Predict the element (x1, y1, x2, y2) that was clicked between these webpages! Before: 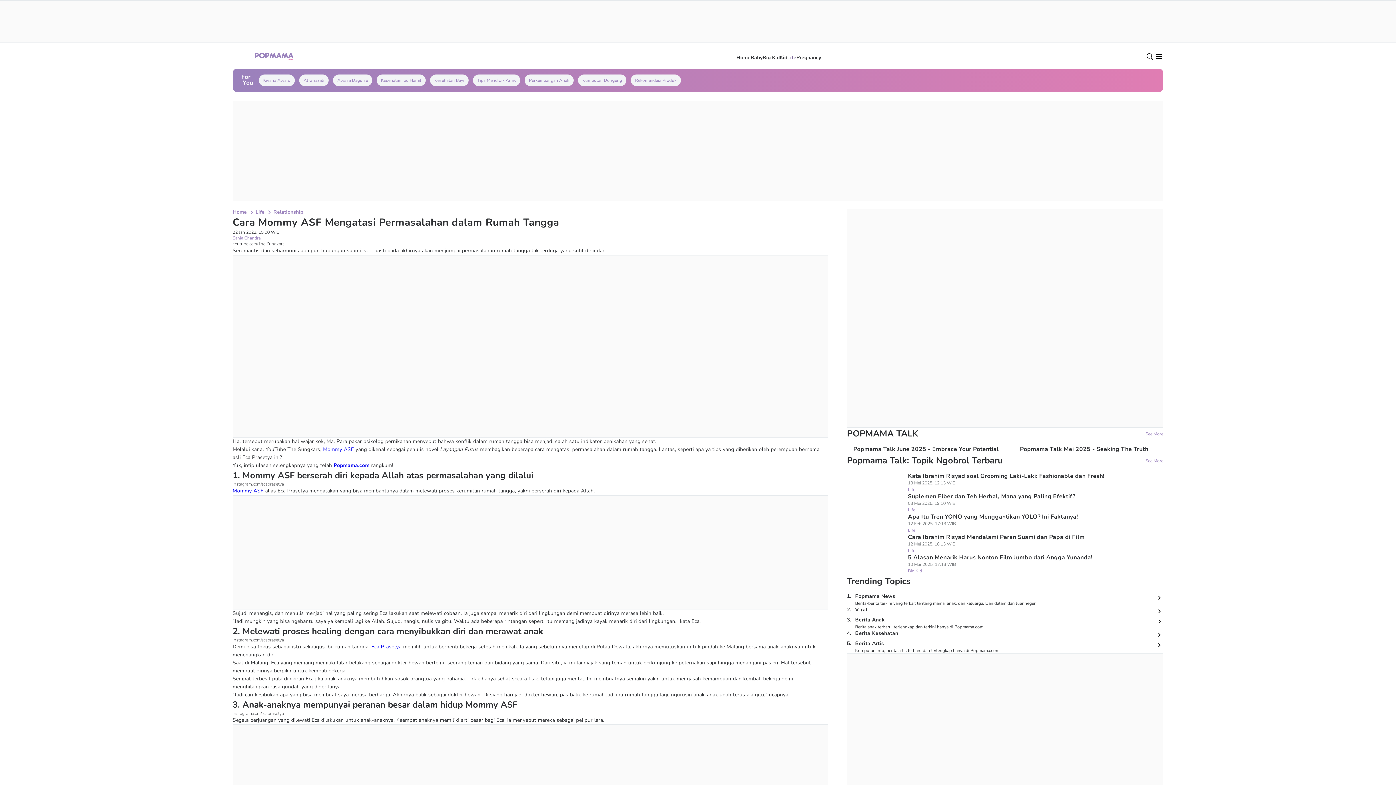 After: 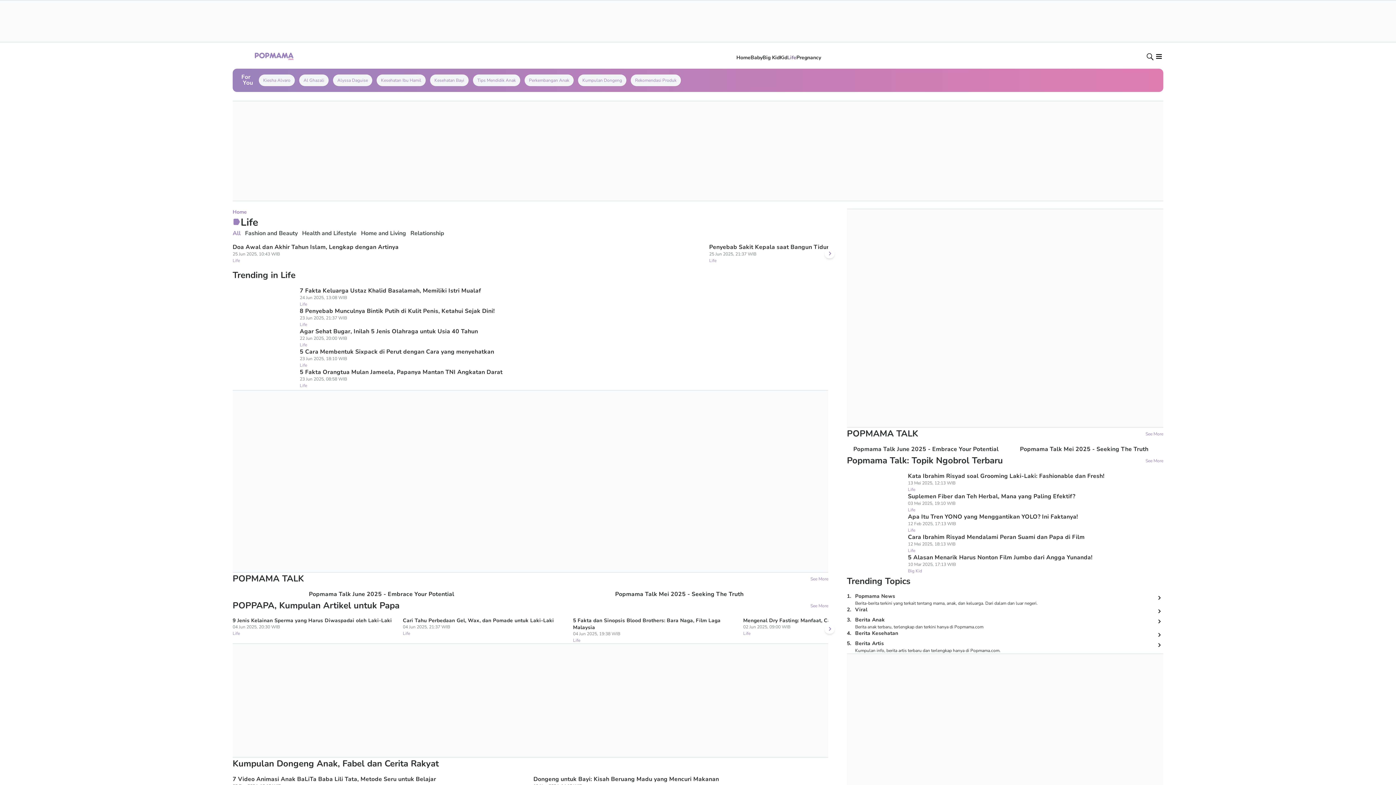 Action: bbox: (389, 97, 398, 104) label: Life